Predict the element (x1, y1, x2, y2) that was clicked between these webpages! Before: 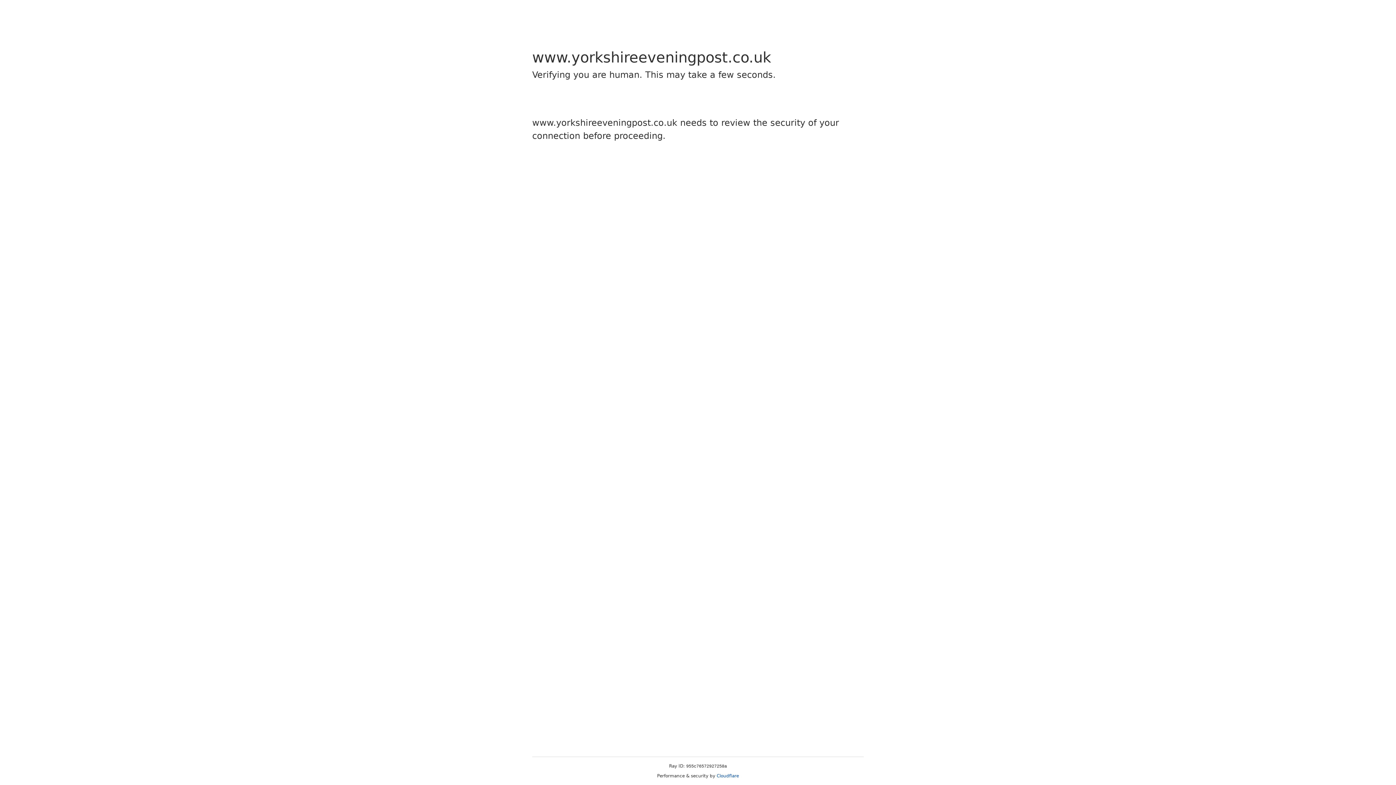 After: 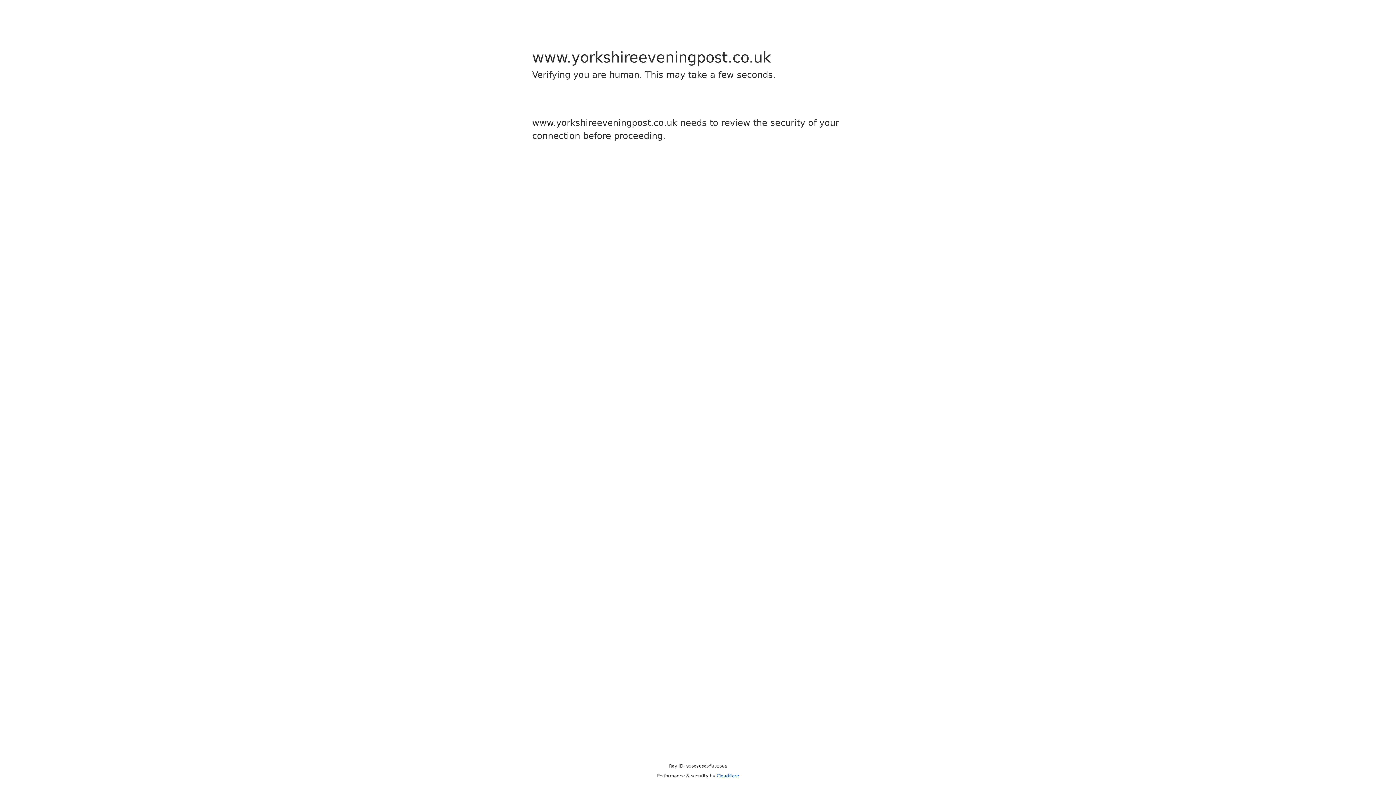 Action: bbox: (716, 773, 739, 778) label: Cloudflare